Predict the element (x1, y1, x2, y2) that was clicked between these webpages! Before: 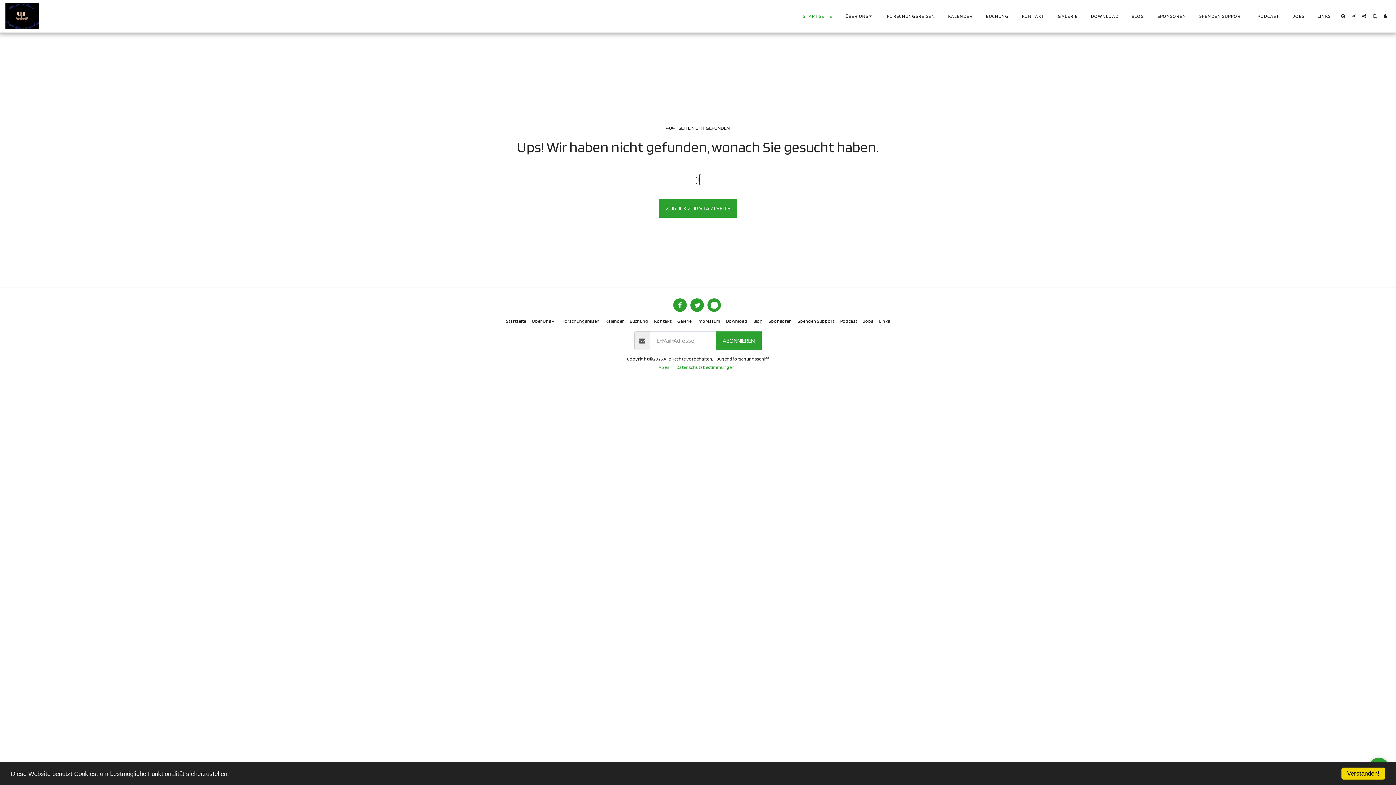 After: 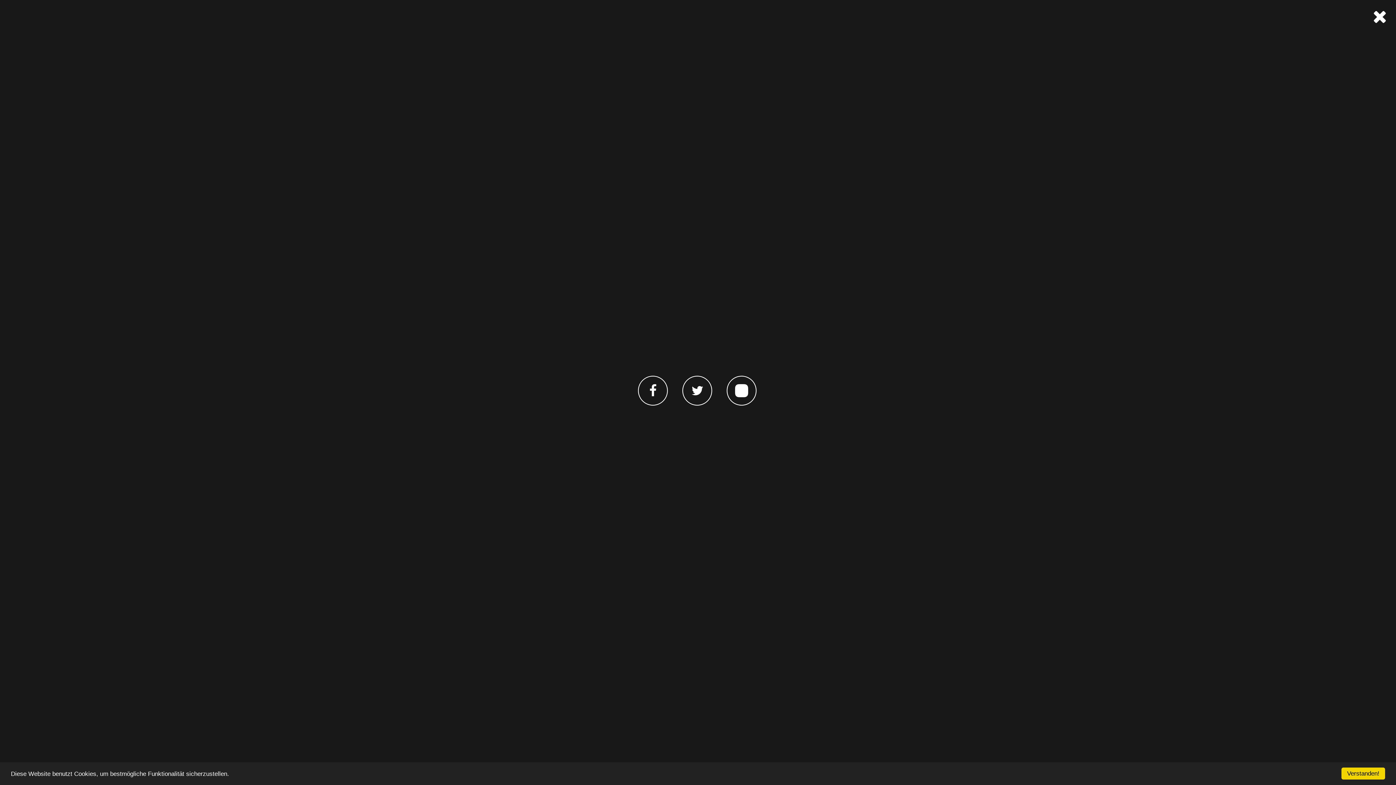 Action: bbox: (1359, 13, 1369, 18) label:  